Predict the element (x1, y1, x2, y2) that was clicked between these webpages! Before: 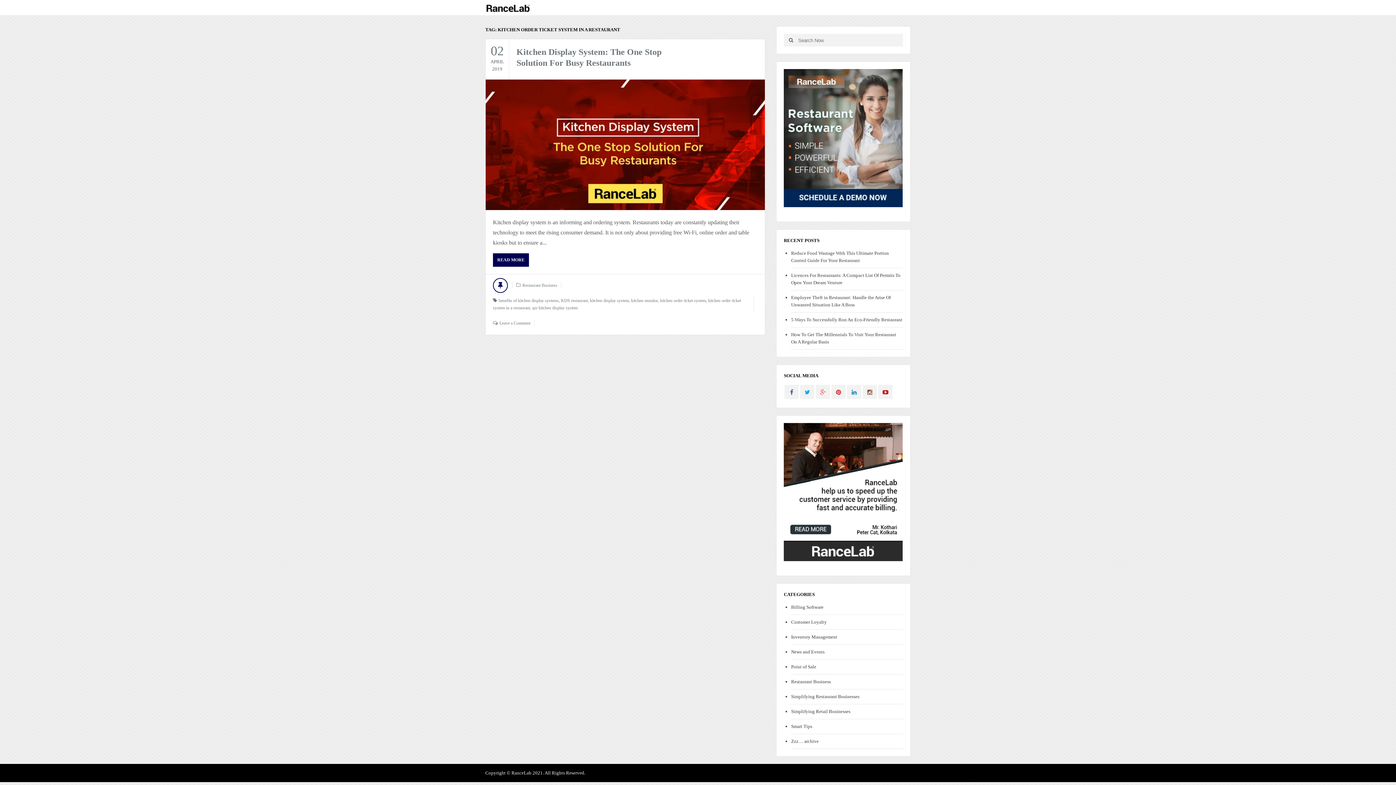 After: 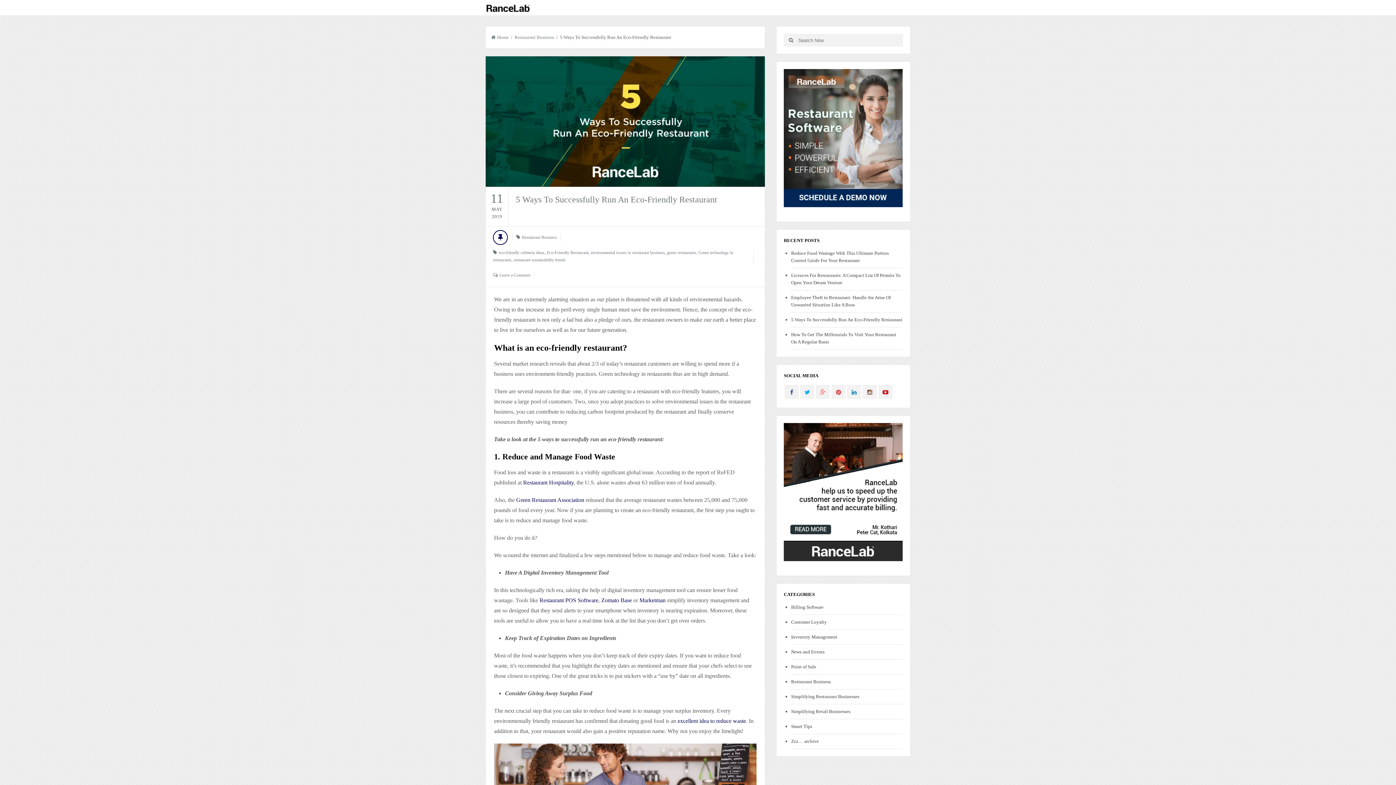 Action: bbox: (791, 317, 902, 322) label: 5 Ways To Successfully Run An Eco-Friendly Restaurant